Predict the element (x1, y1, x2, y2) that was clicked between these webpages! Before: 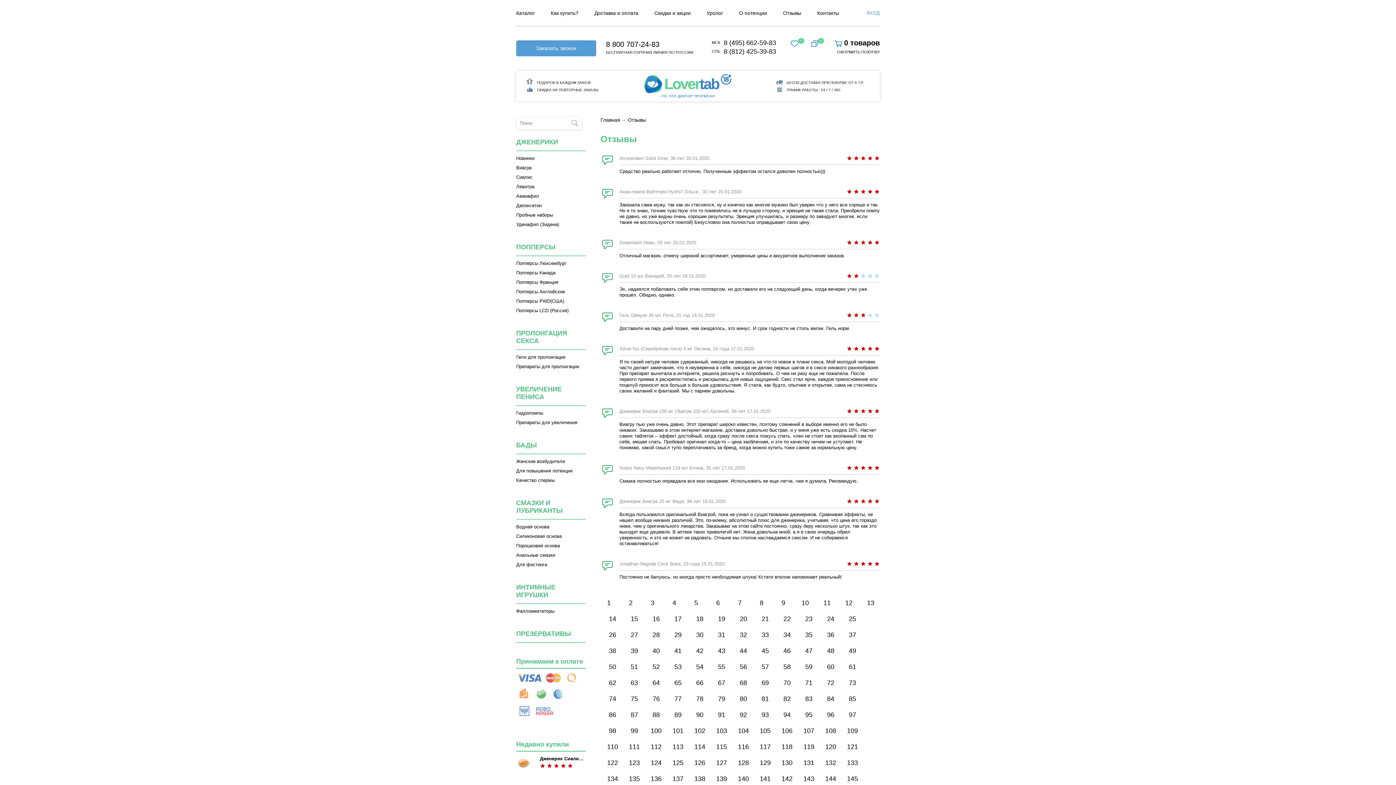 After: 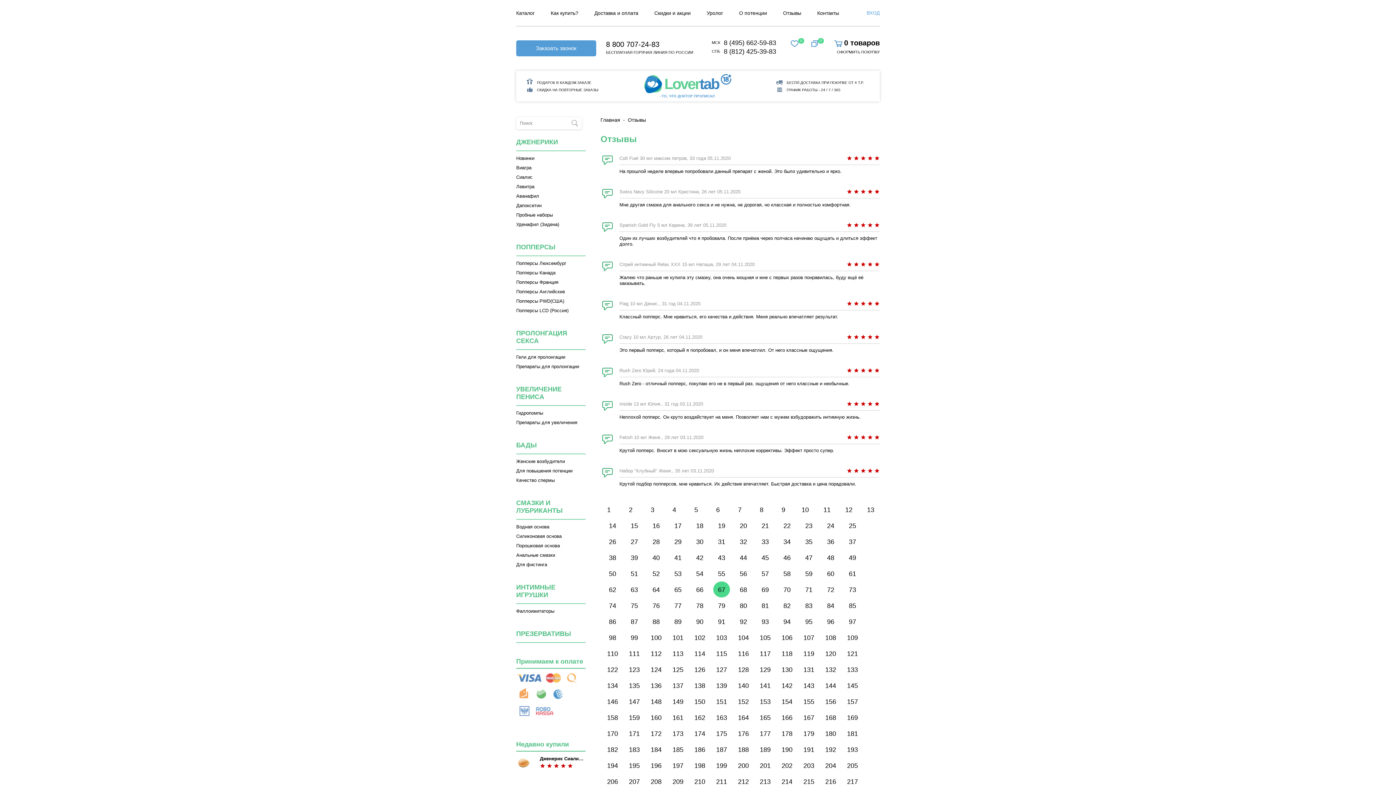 Action: bbox: (718, 679, 725, 686) label: 67